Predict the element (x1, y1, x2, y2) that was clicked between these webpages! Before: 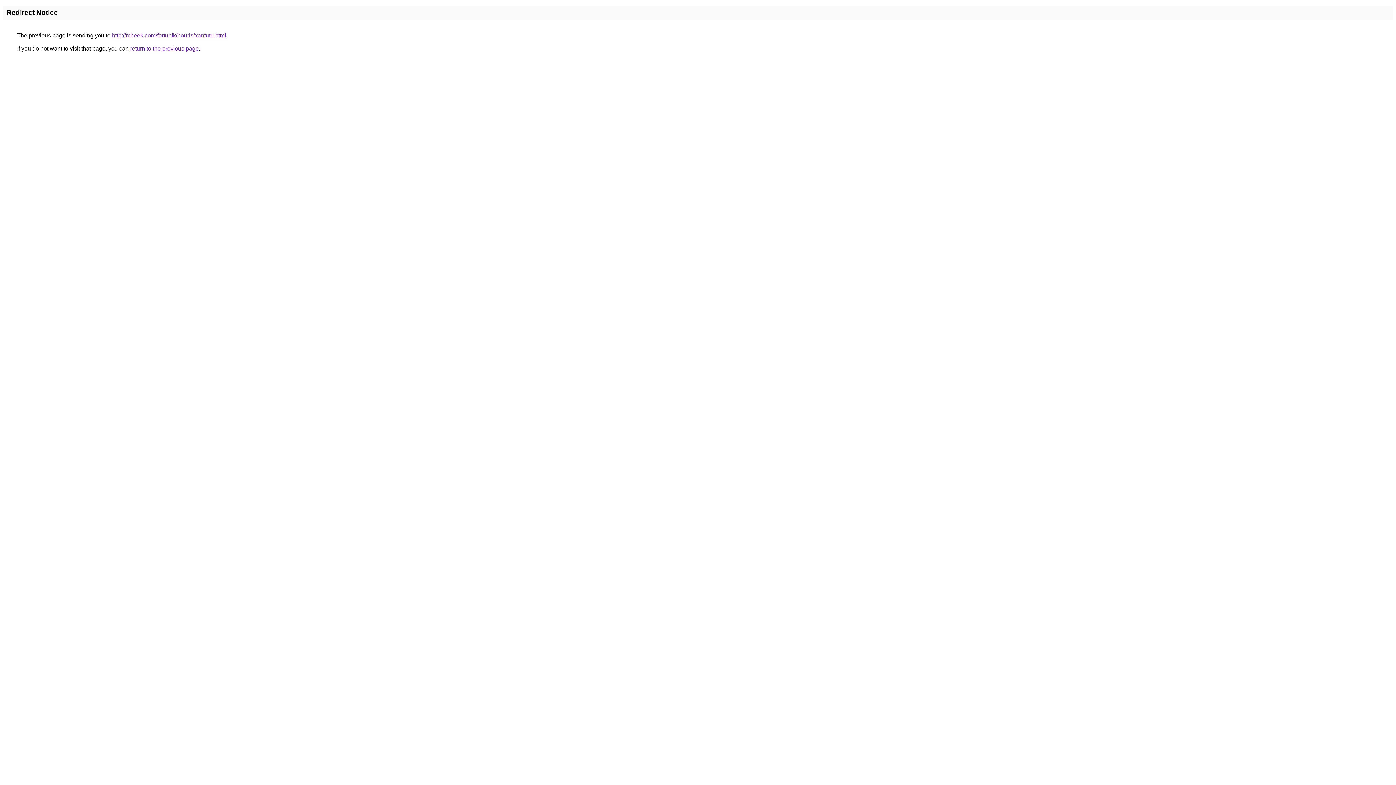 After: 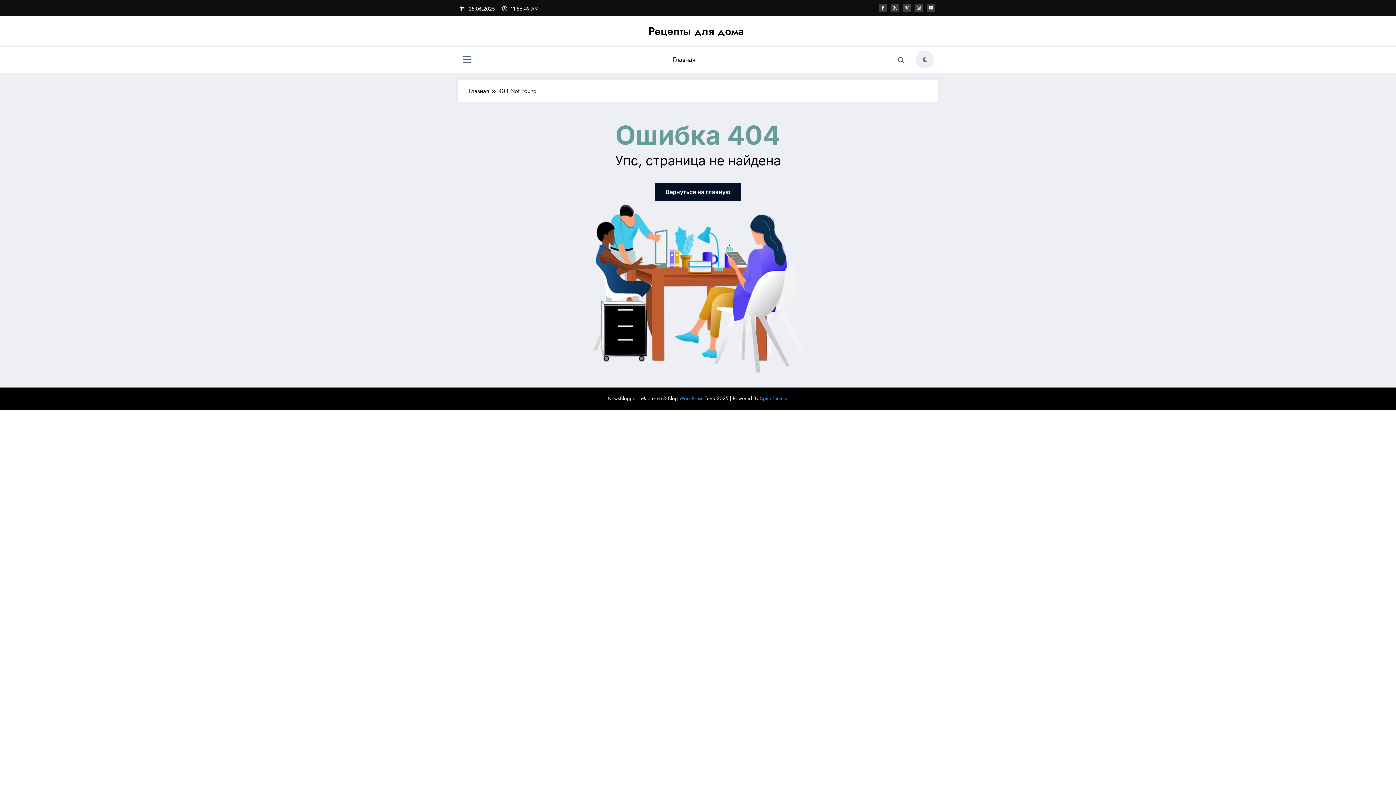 Action: label: http://rcheek.com/fortunik/nouris/xantutu.html bbox: (112, 32, 226, 38)